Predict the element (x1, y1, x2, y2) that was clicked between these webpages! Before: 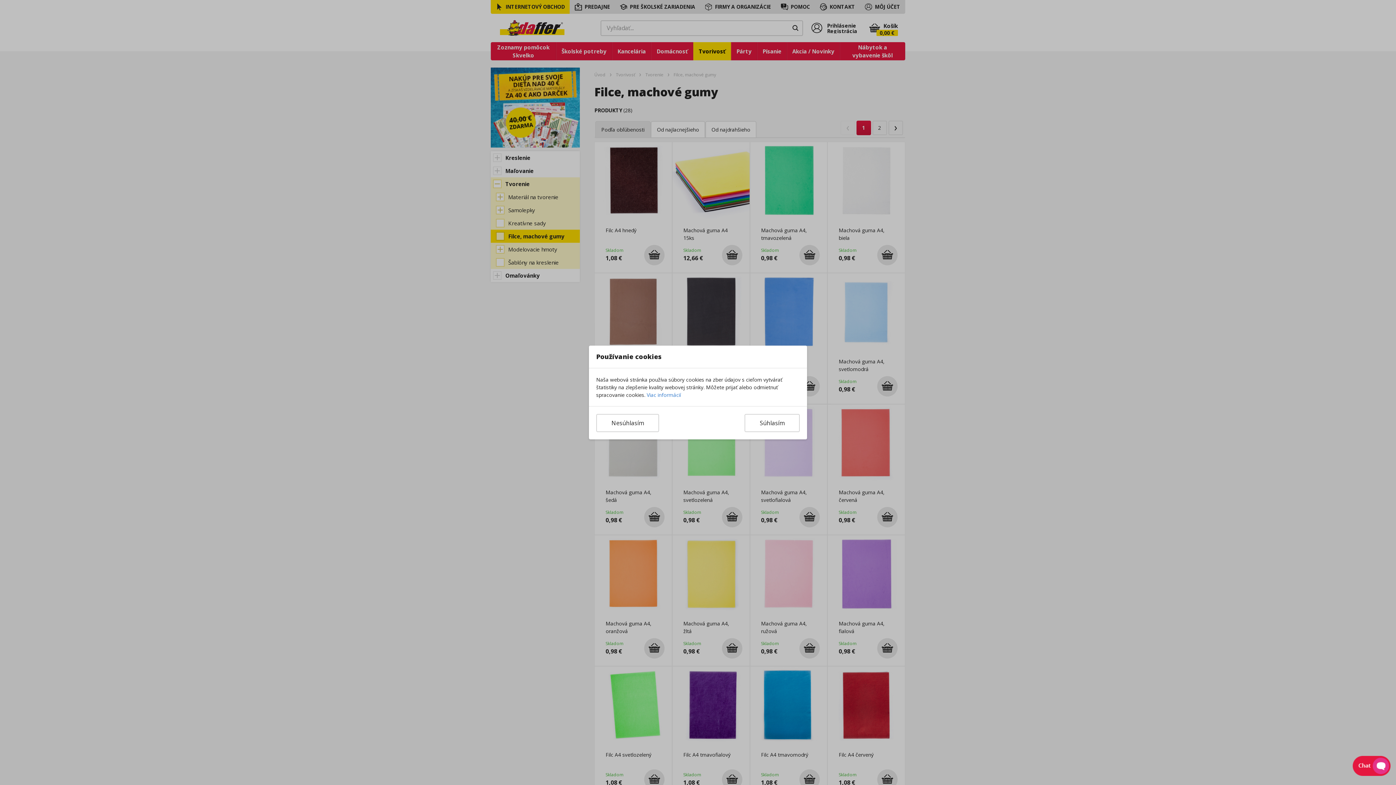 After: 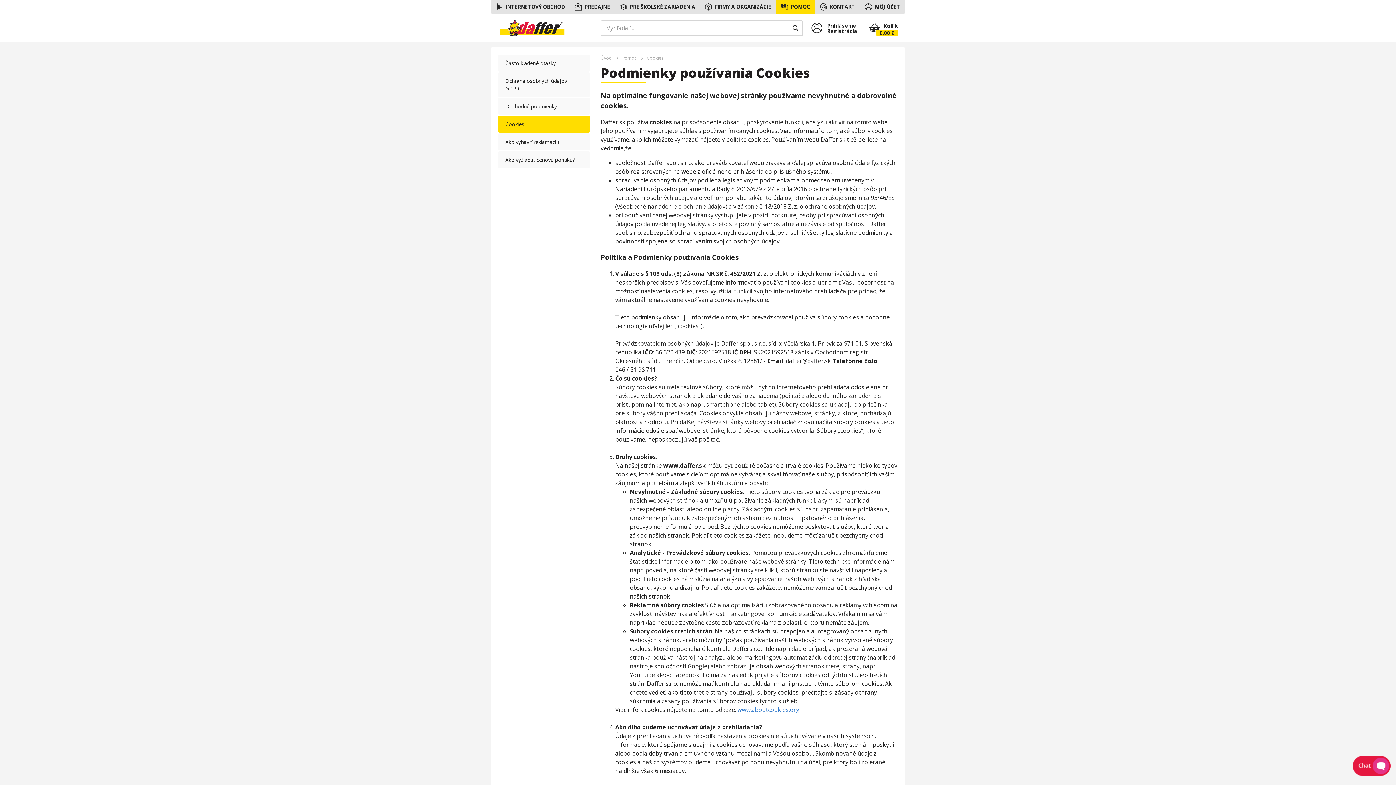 Action: bbox: (646, 391, 681, 398) label: Viac informácií